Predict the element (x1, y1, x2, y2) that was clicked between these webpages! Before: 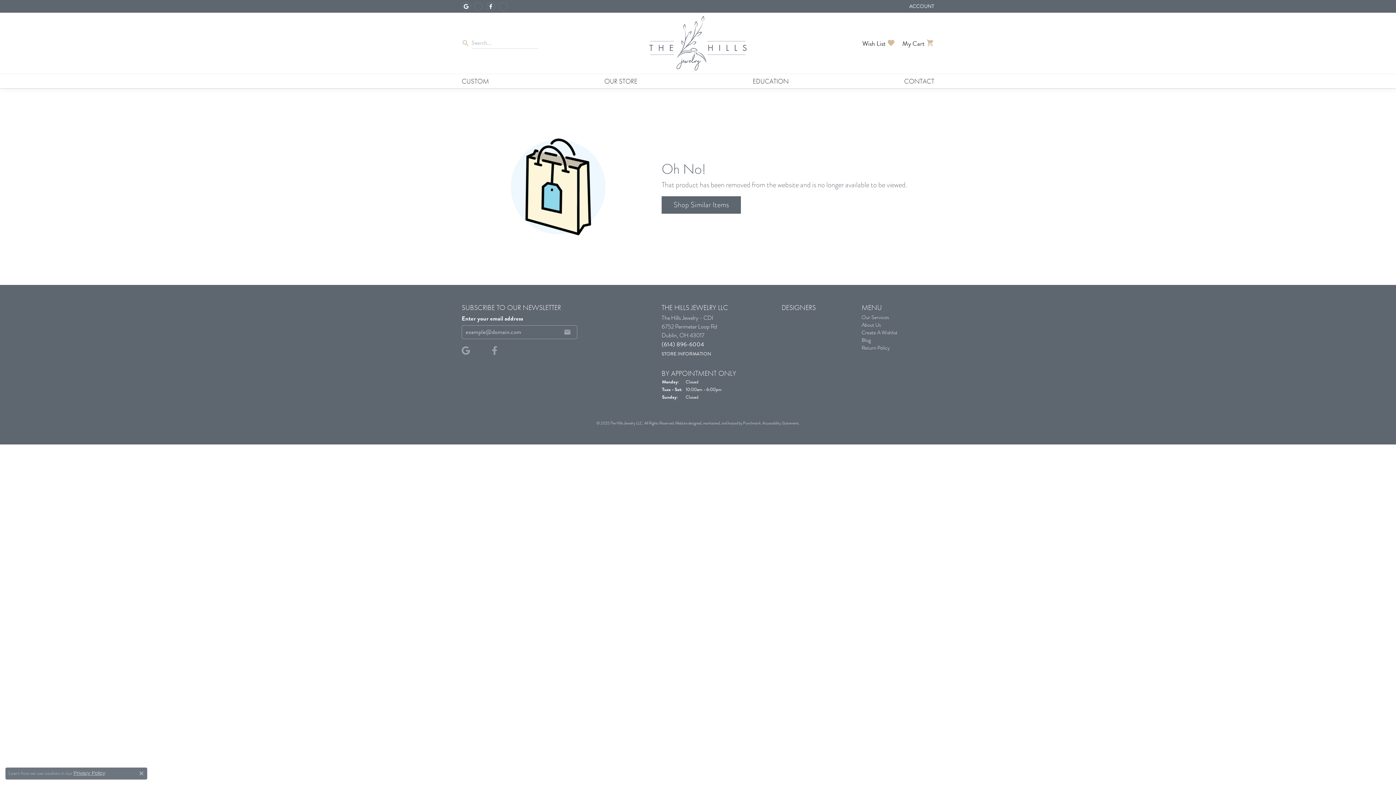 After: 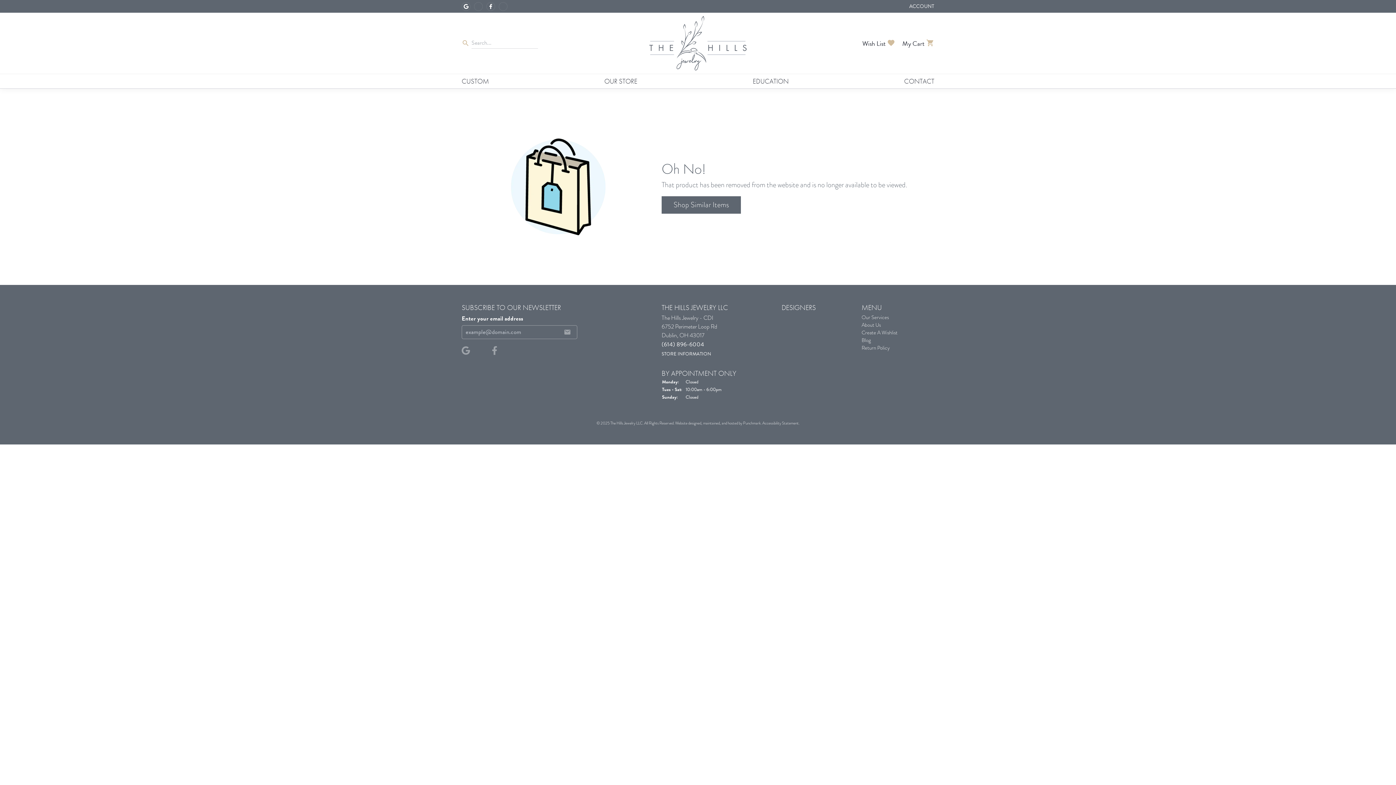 Action: label: Close consent popup bbox: (139, 771, 143, 776)